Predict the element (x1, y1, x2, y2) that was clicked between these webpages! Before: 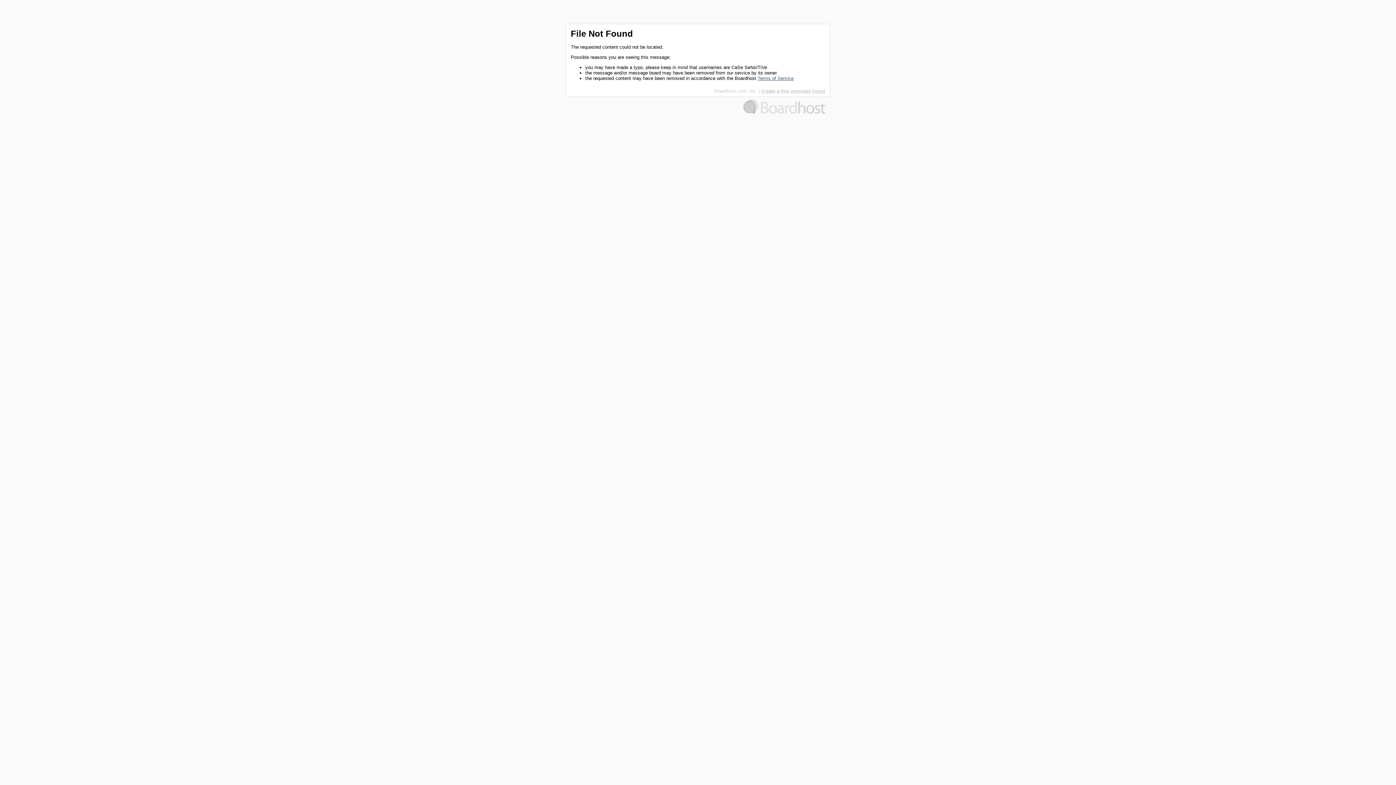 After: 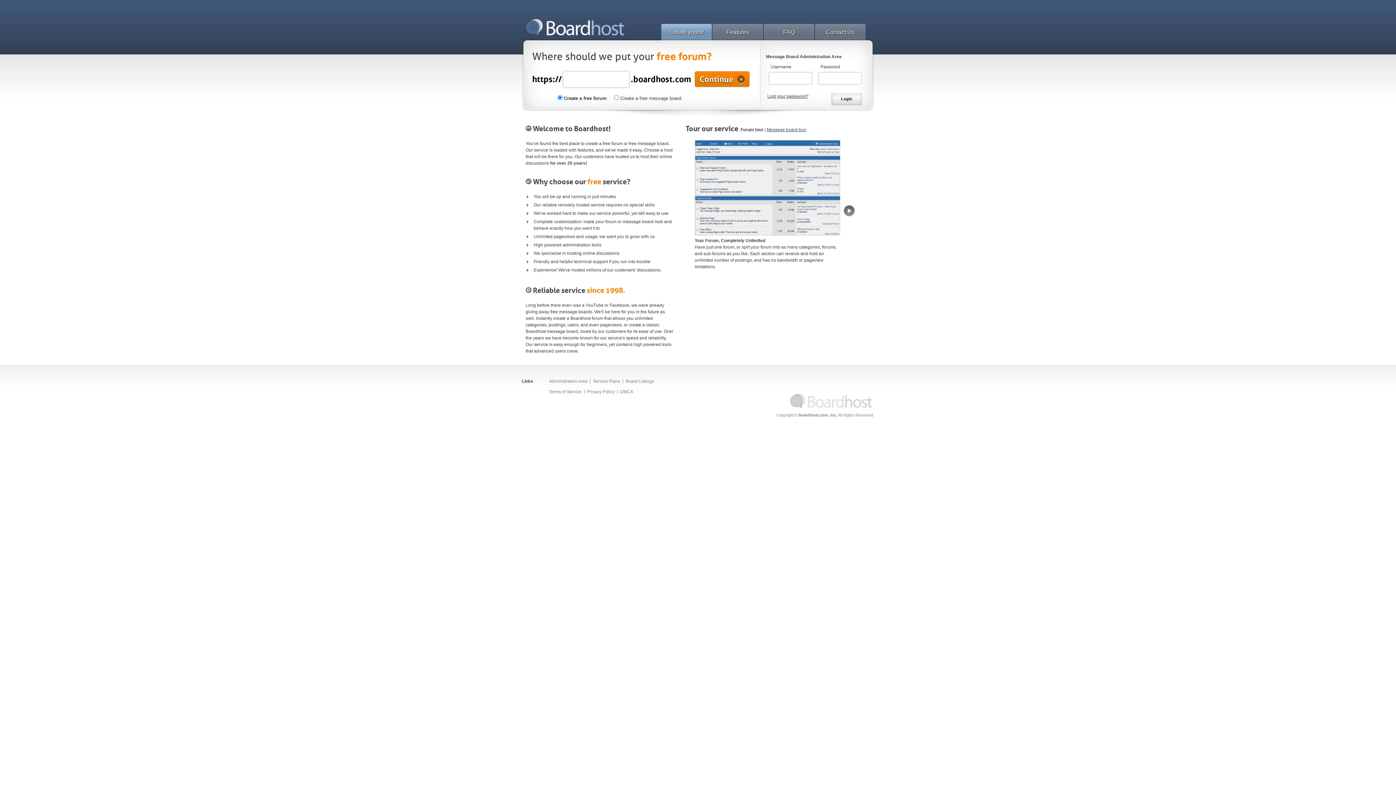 Action: bbox: (743, 109, 825, 115)